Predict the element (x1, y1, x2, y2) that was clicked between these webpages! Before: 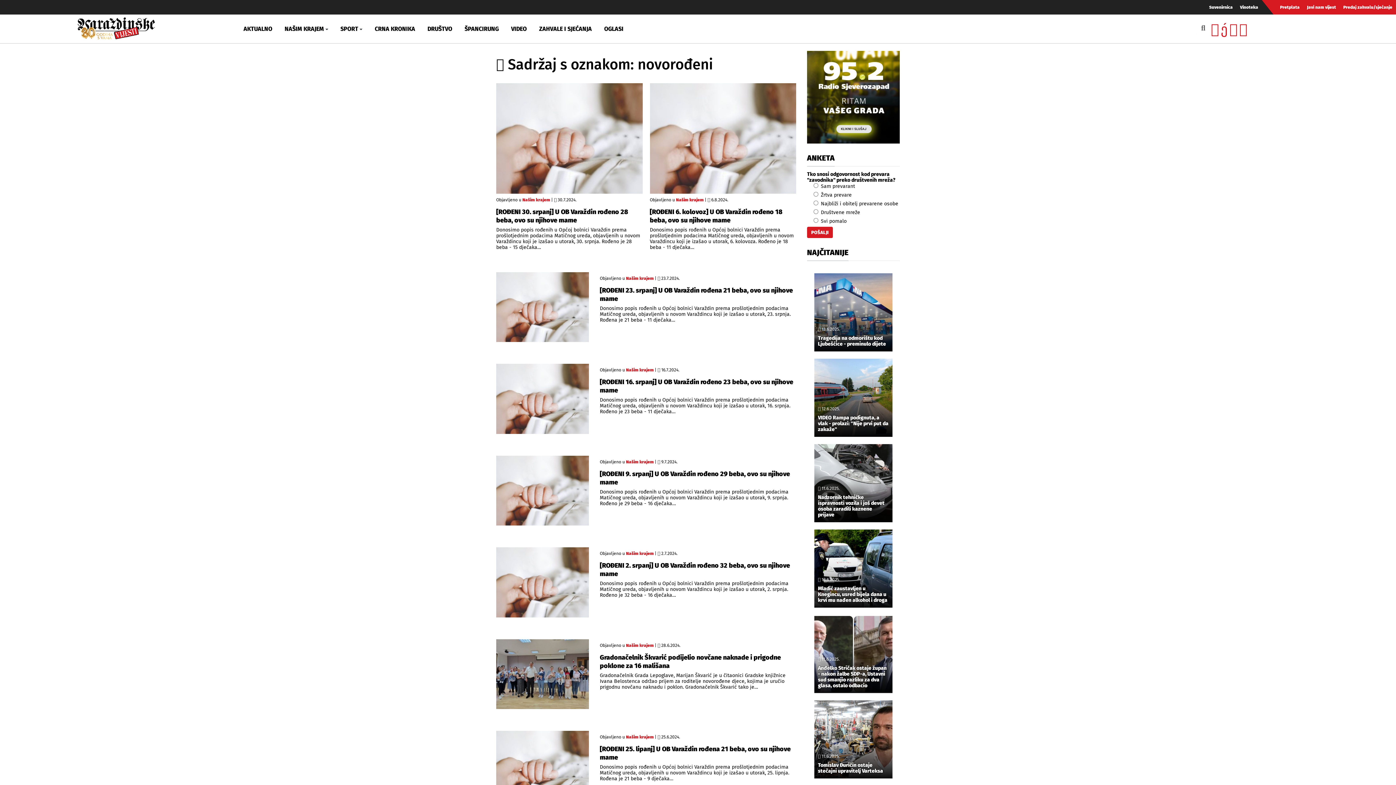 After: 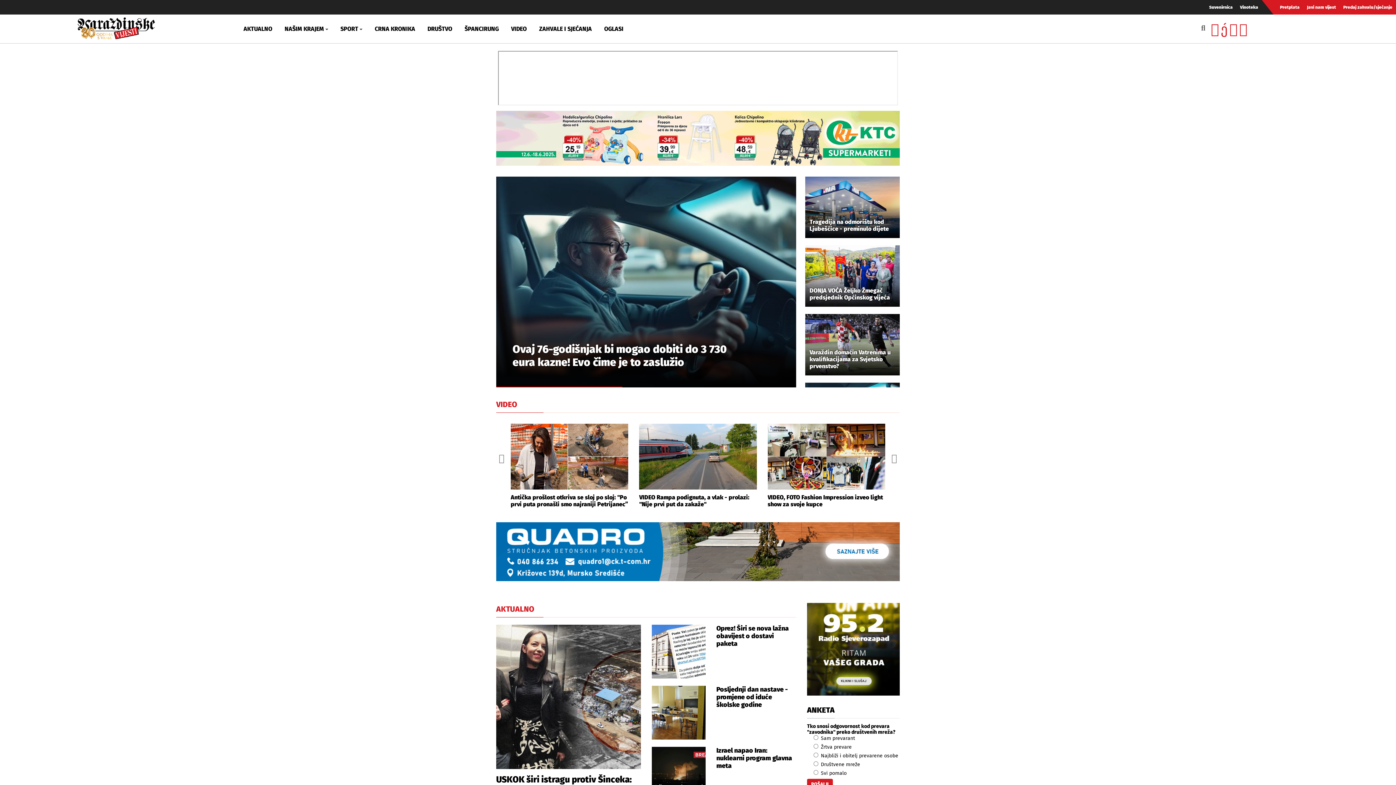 Action: bbox: (77, 22, 154, 30)